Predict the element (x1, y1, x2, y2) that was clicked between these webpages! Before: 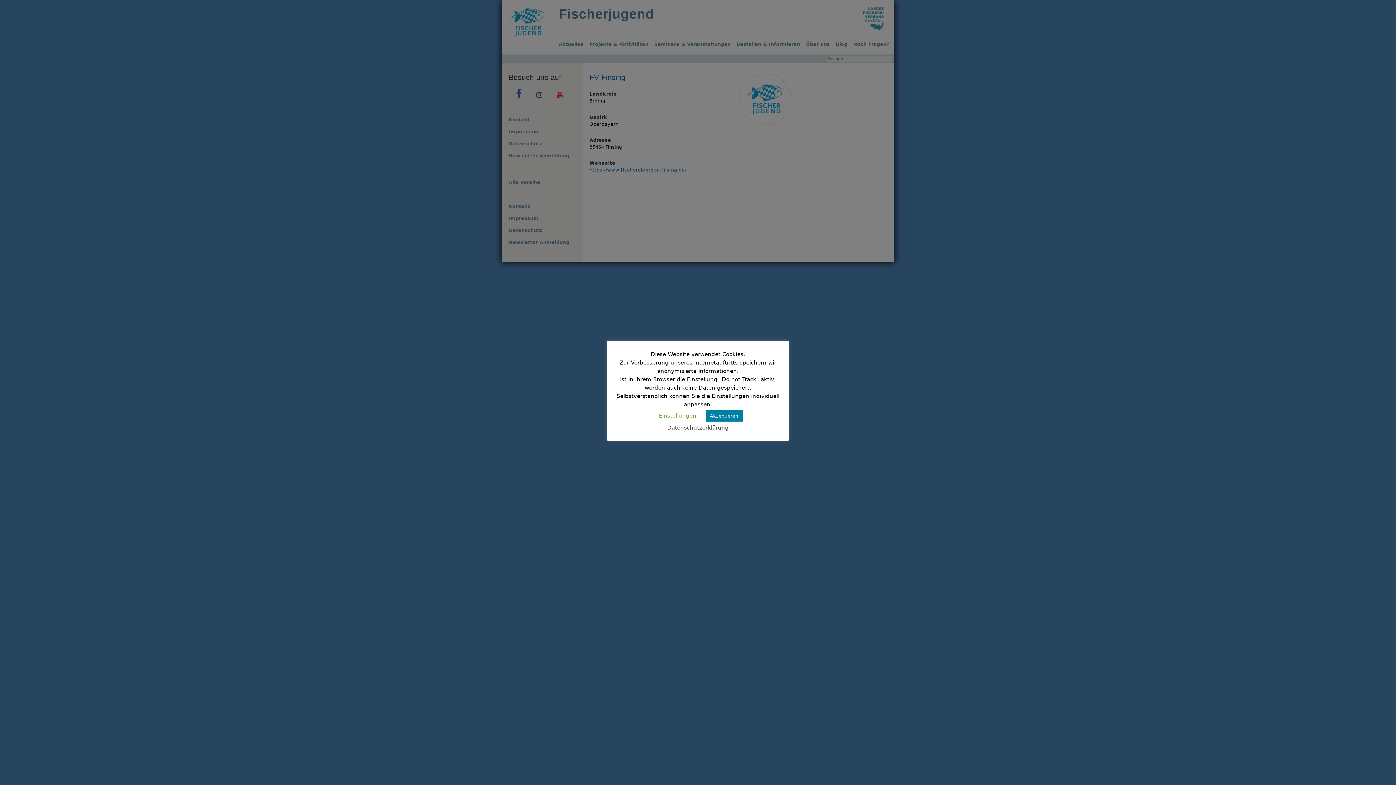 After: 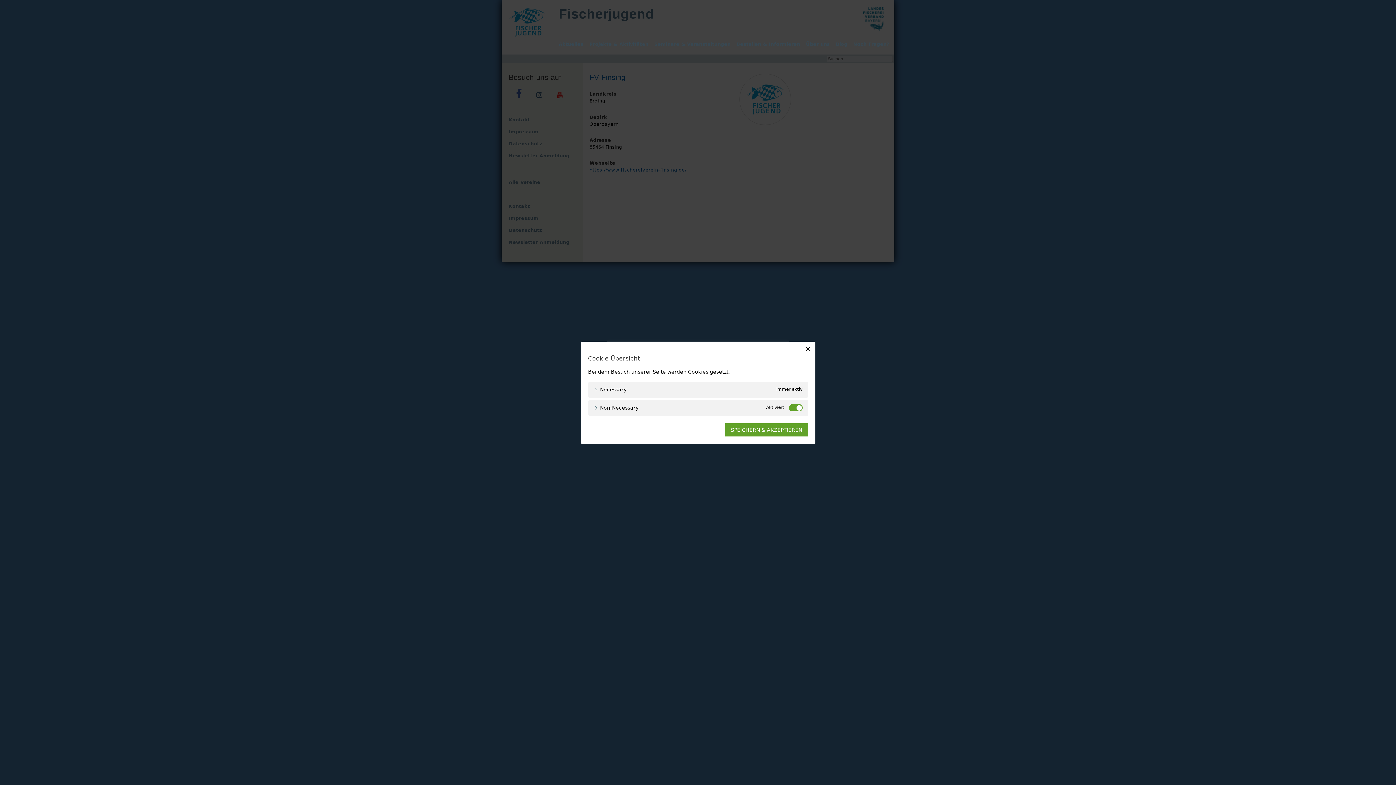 Action: label: Einstellungen bbox: (659, 412, 696, 419)